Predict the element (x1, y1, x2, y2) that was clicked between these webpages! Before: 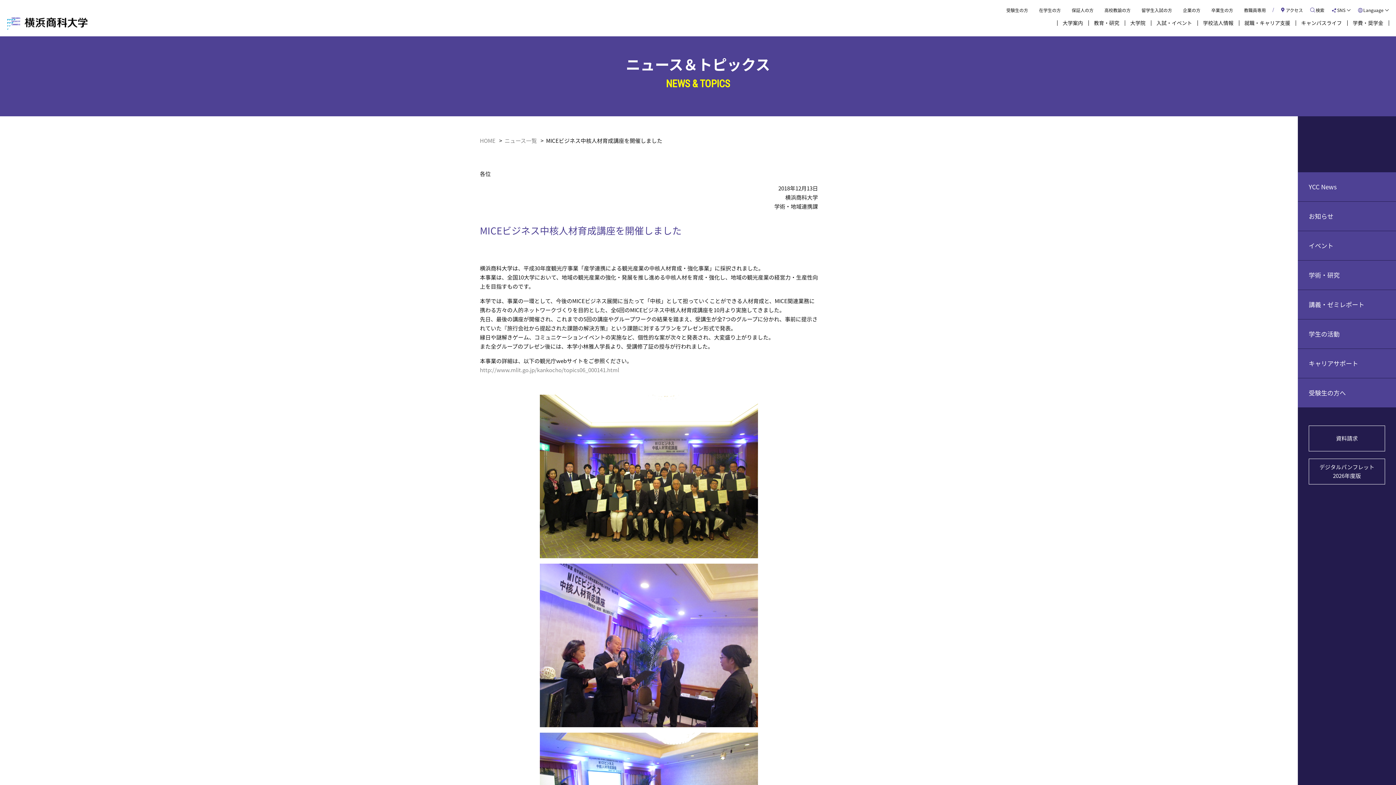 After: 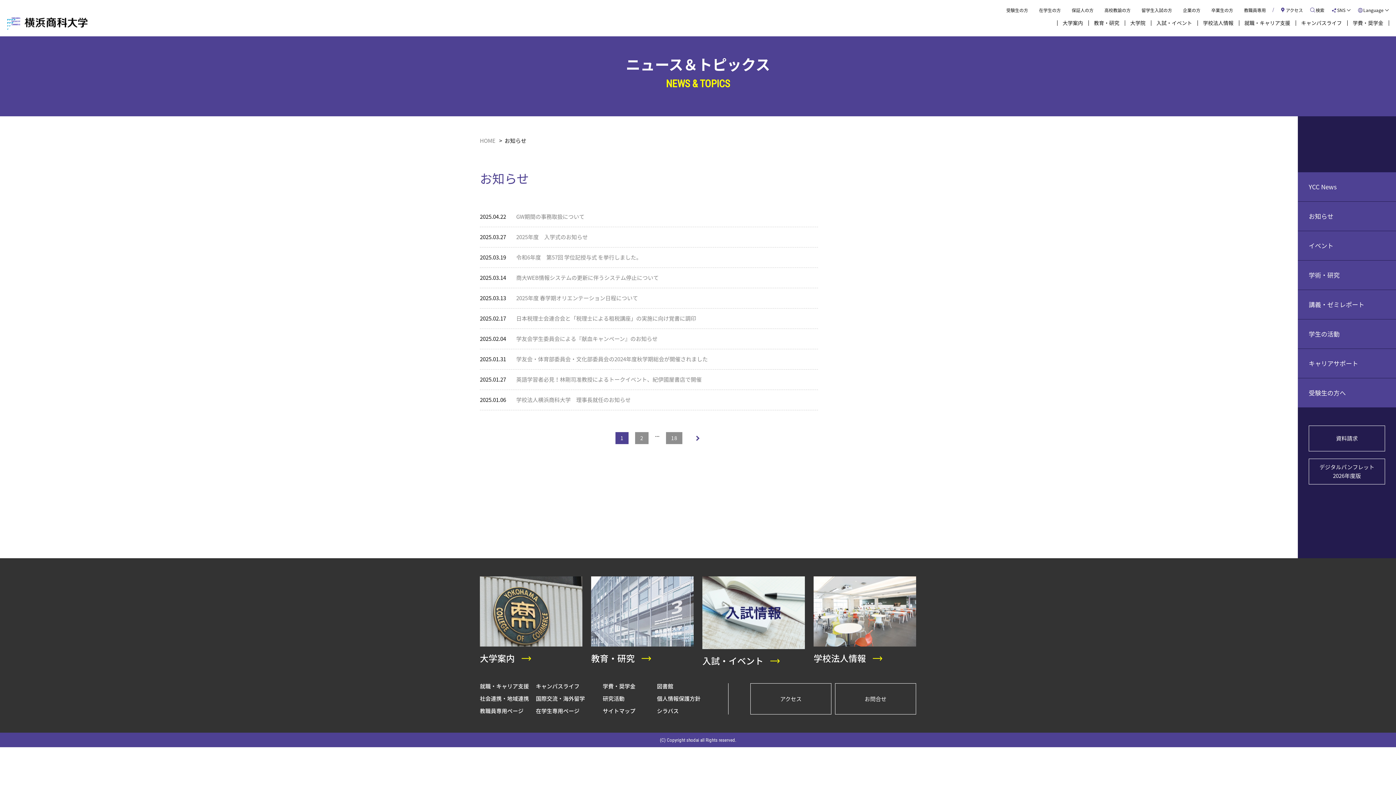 Action: bbox: (1298, 201, 1396, 230) label: お知らせ